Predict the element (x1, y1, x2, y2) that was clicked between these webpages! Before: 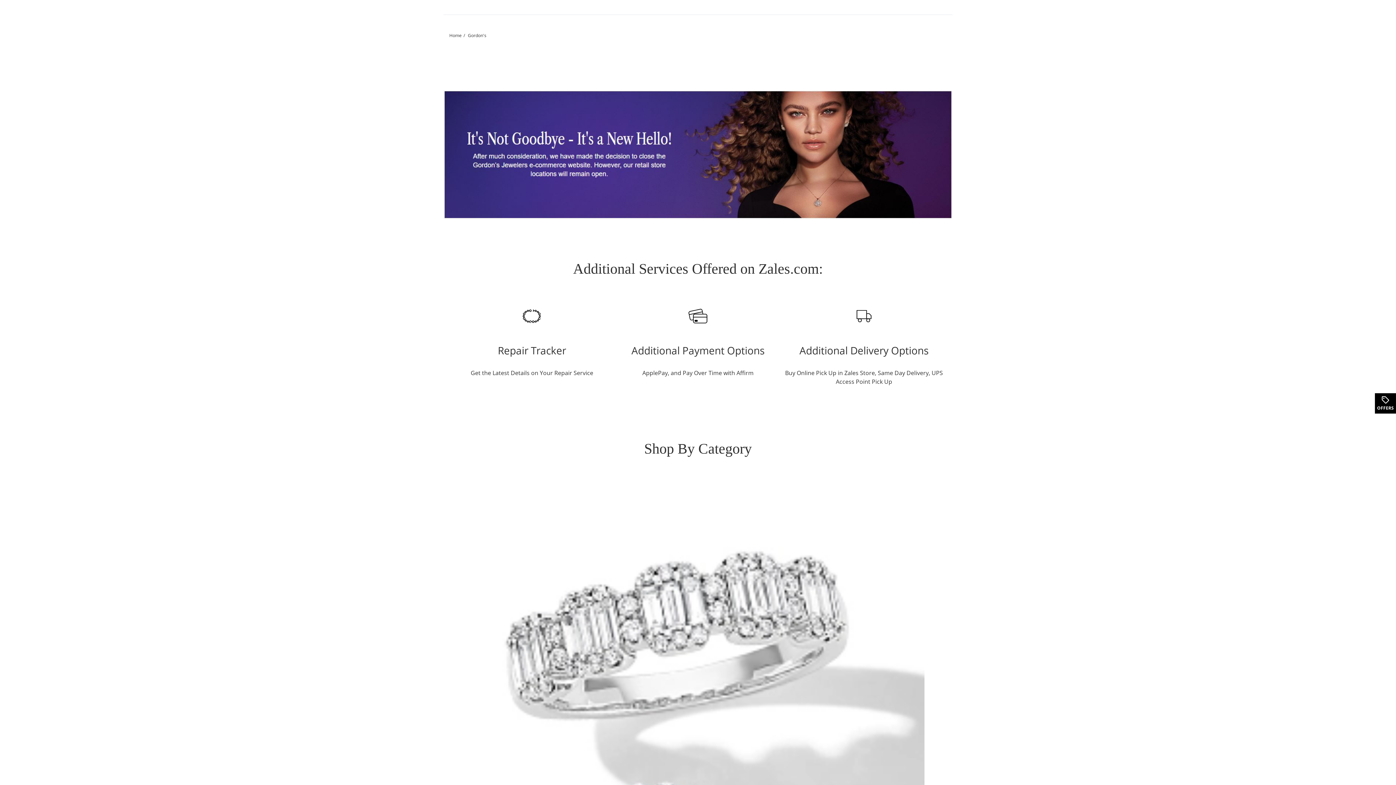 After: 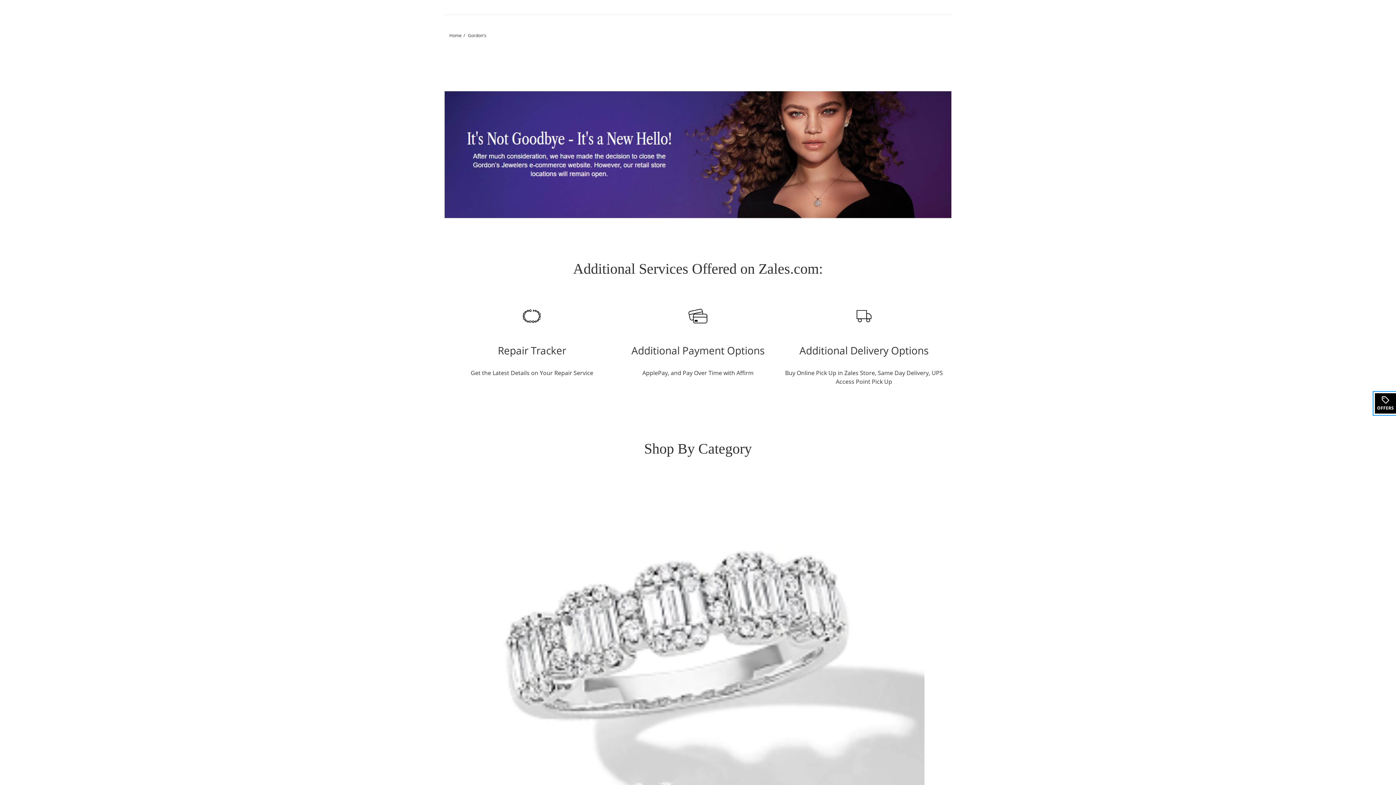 Action: bbox: (1374, 392, 1396, 414) label: OFFERS
. THIS ACTION WILL OPEN A DRAWER